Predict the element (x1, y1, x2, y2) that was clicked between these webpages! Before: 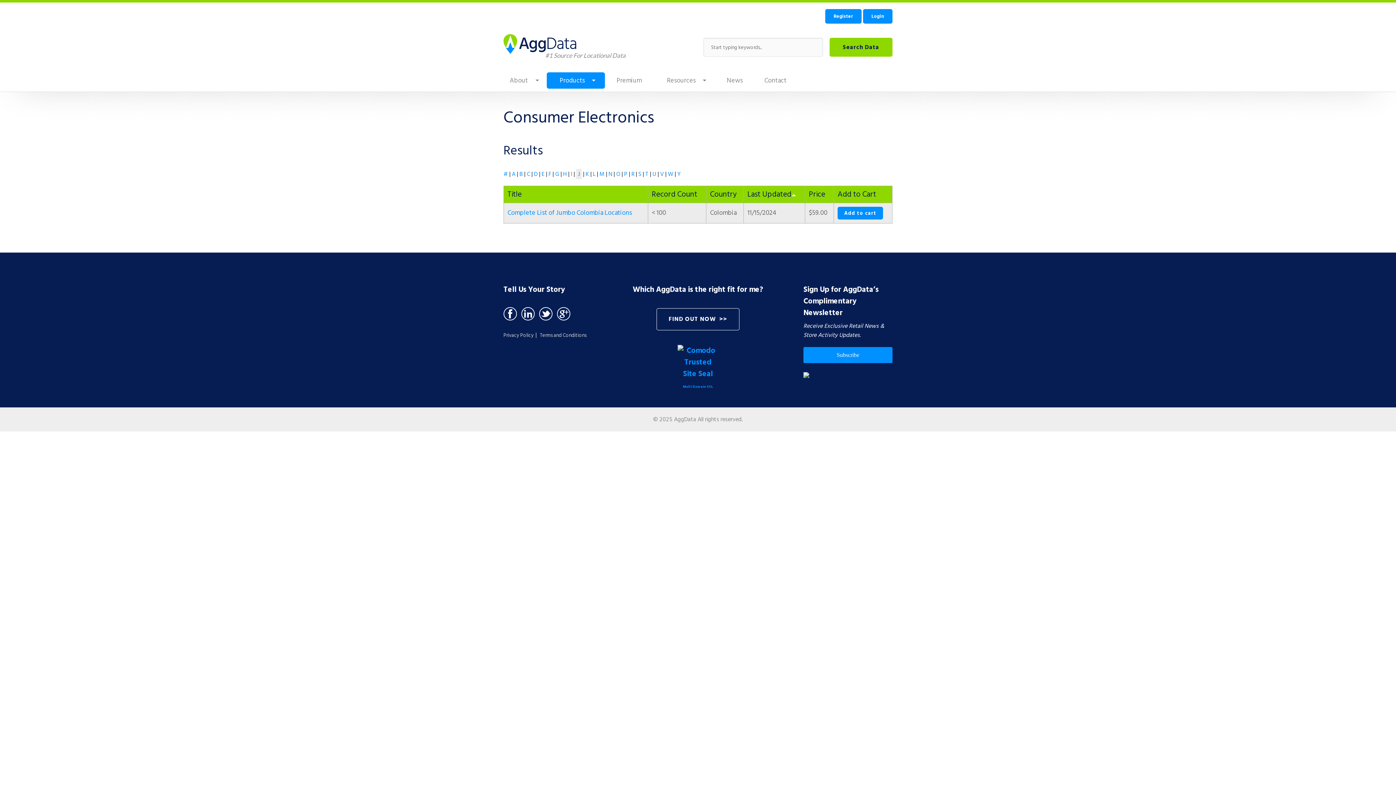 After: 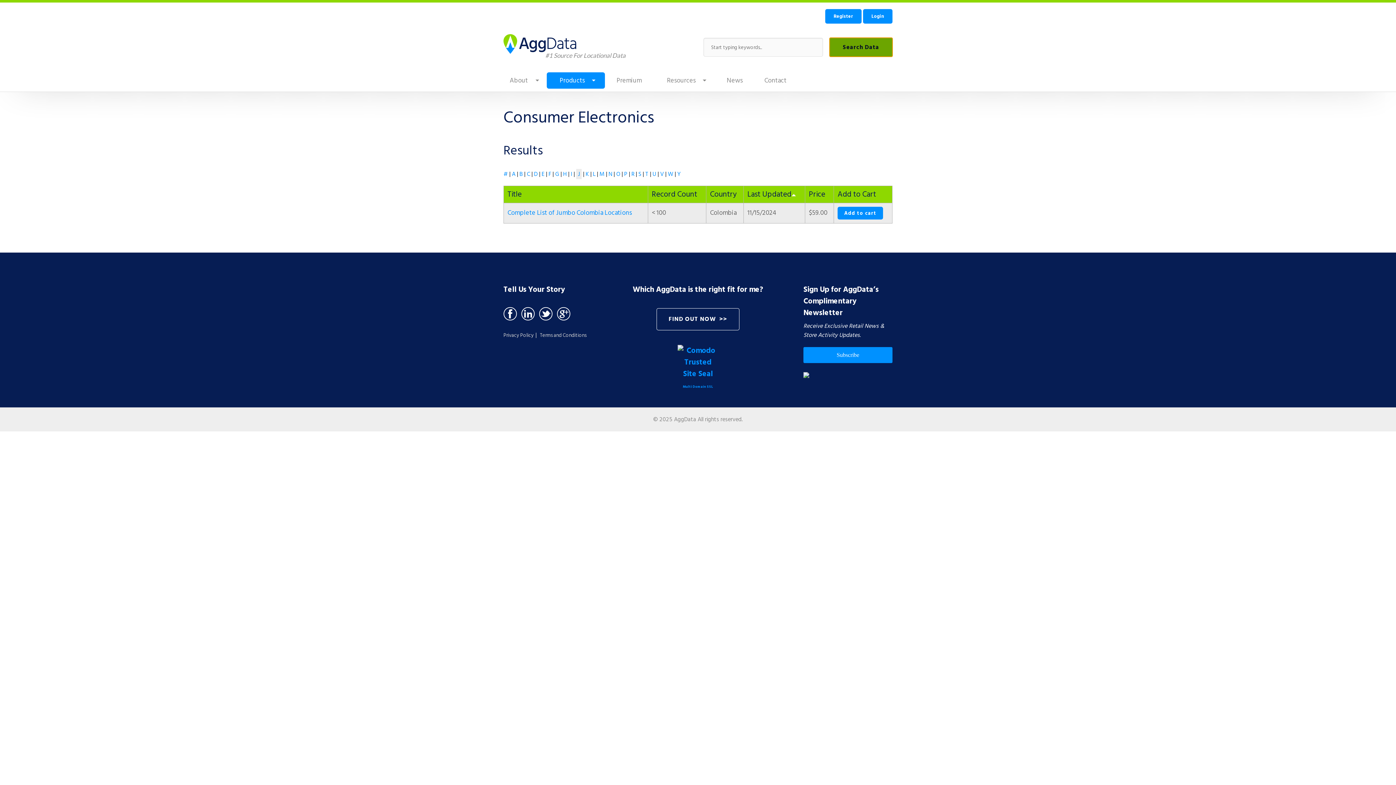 Action: bbox: (829, 37, 892, 56) label: Search Data